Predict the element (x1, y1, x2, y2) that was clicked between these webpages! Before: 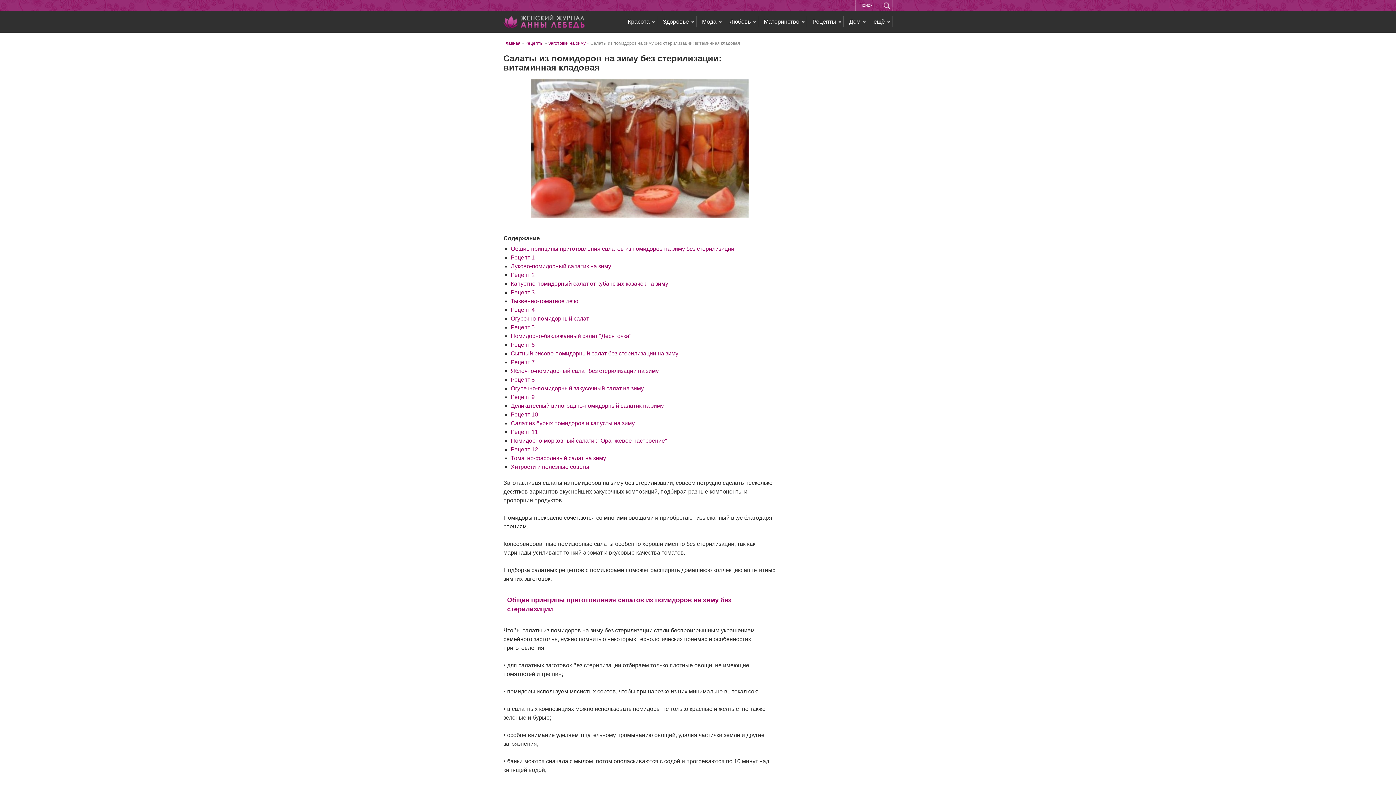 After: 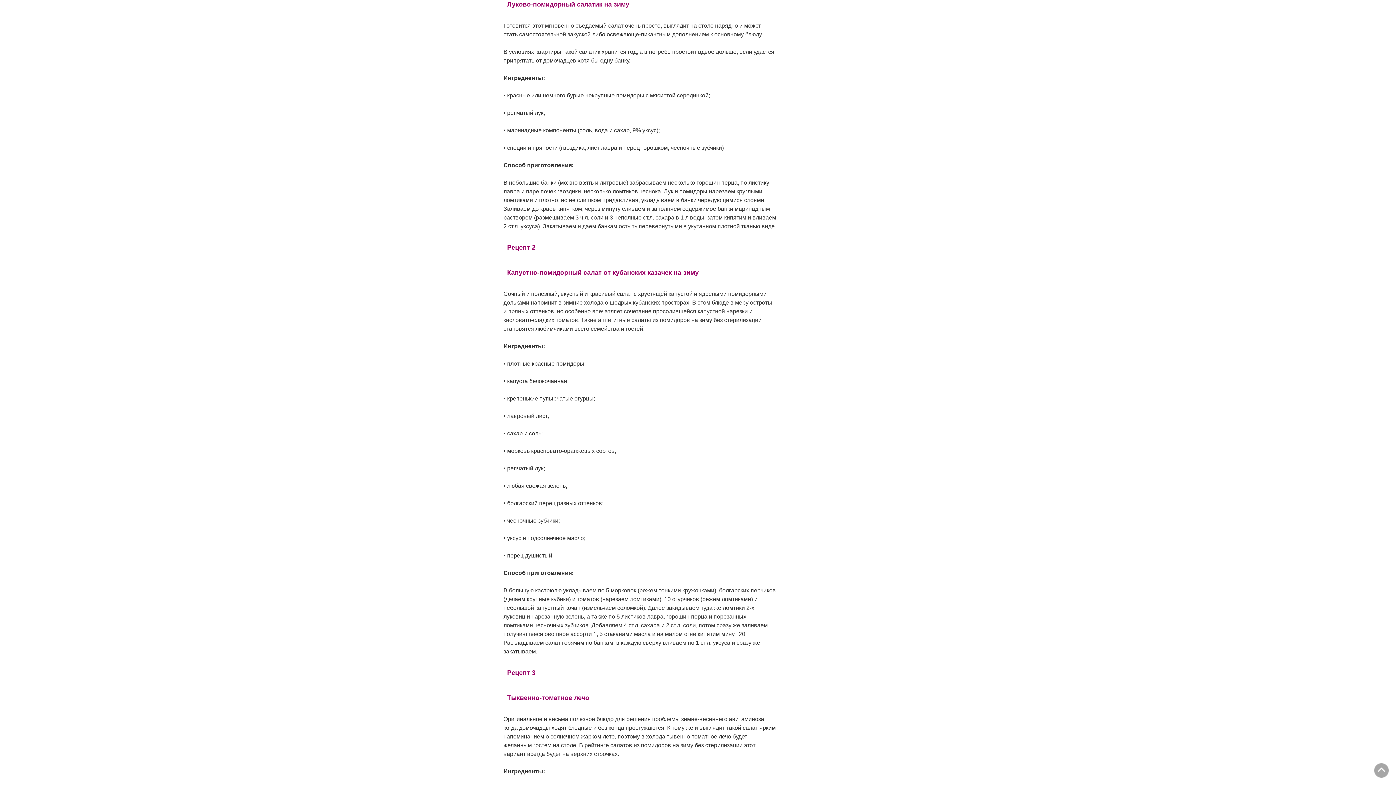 Action: label: Луково-помидорный салатик на зиму bbox: (510, 263, 611, 269)